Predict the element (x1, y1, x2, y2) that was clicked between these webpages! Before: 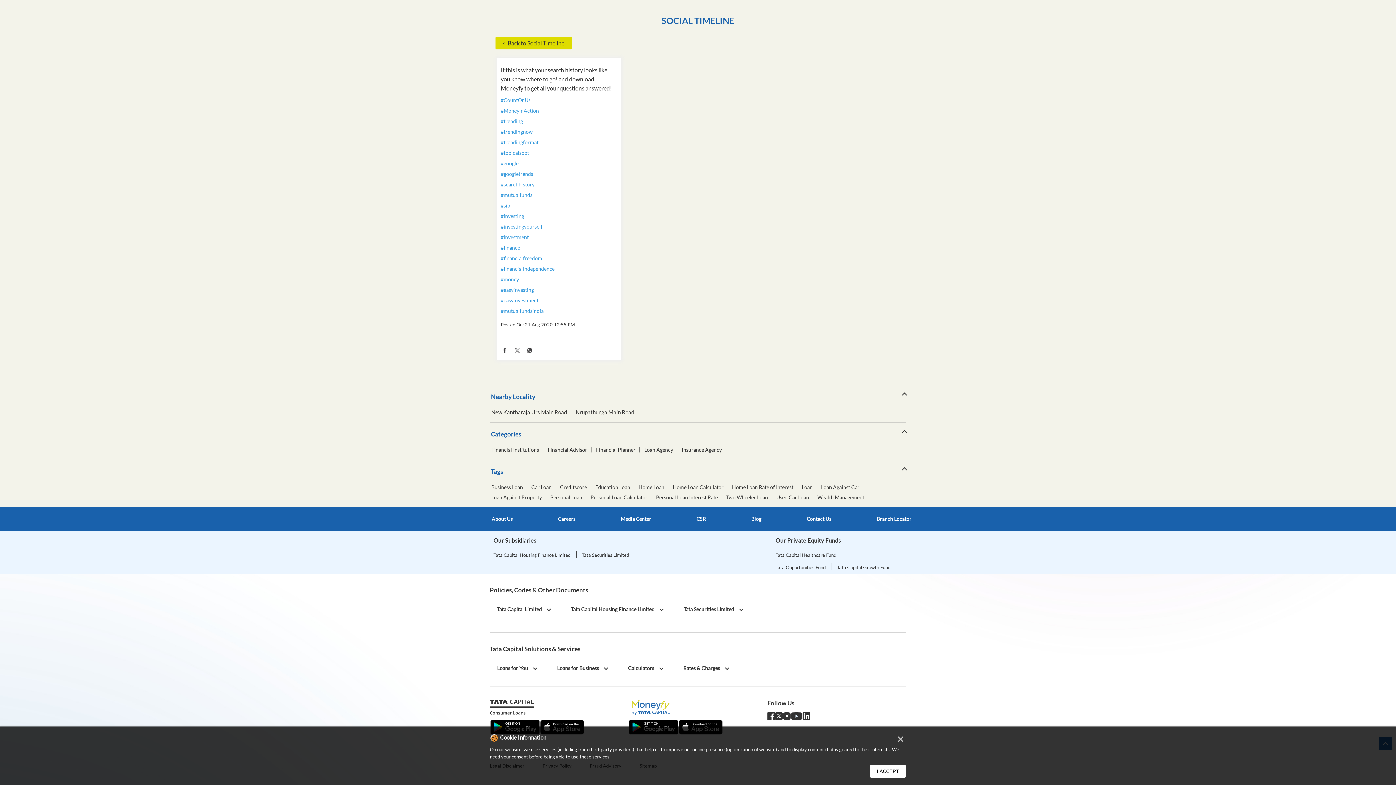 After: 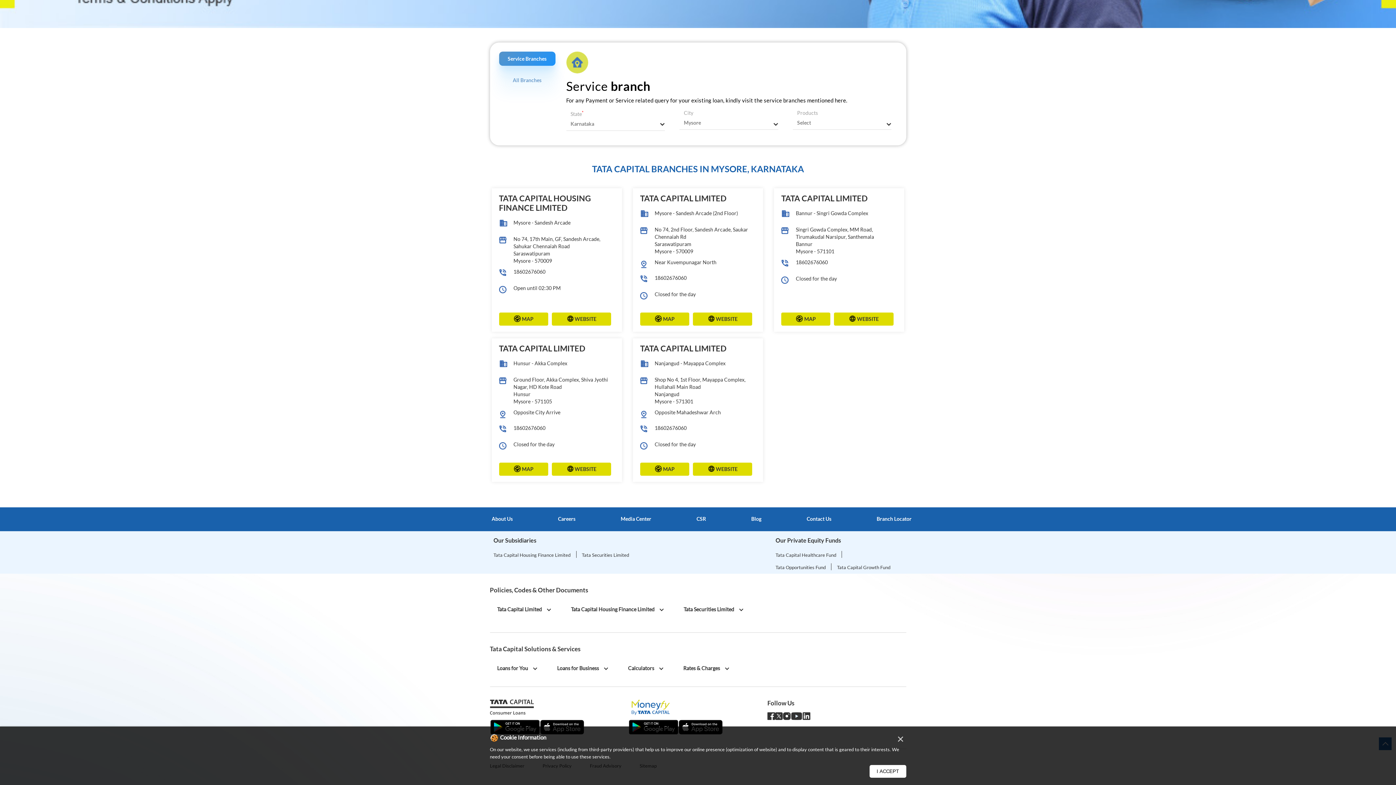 Action: bbox: (600, 98, 646, 103) label: Home Loan in Mysore